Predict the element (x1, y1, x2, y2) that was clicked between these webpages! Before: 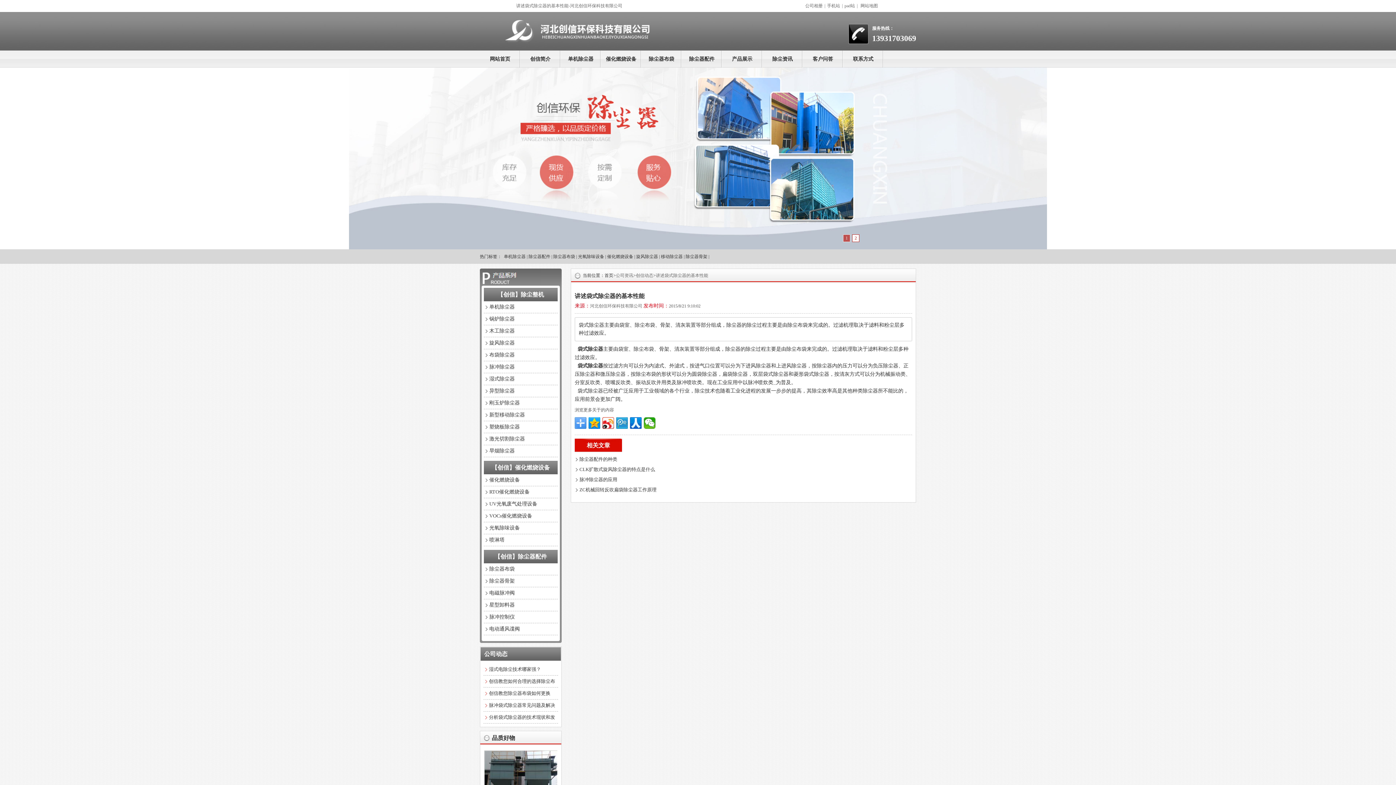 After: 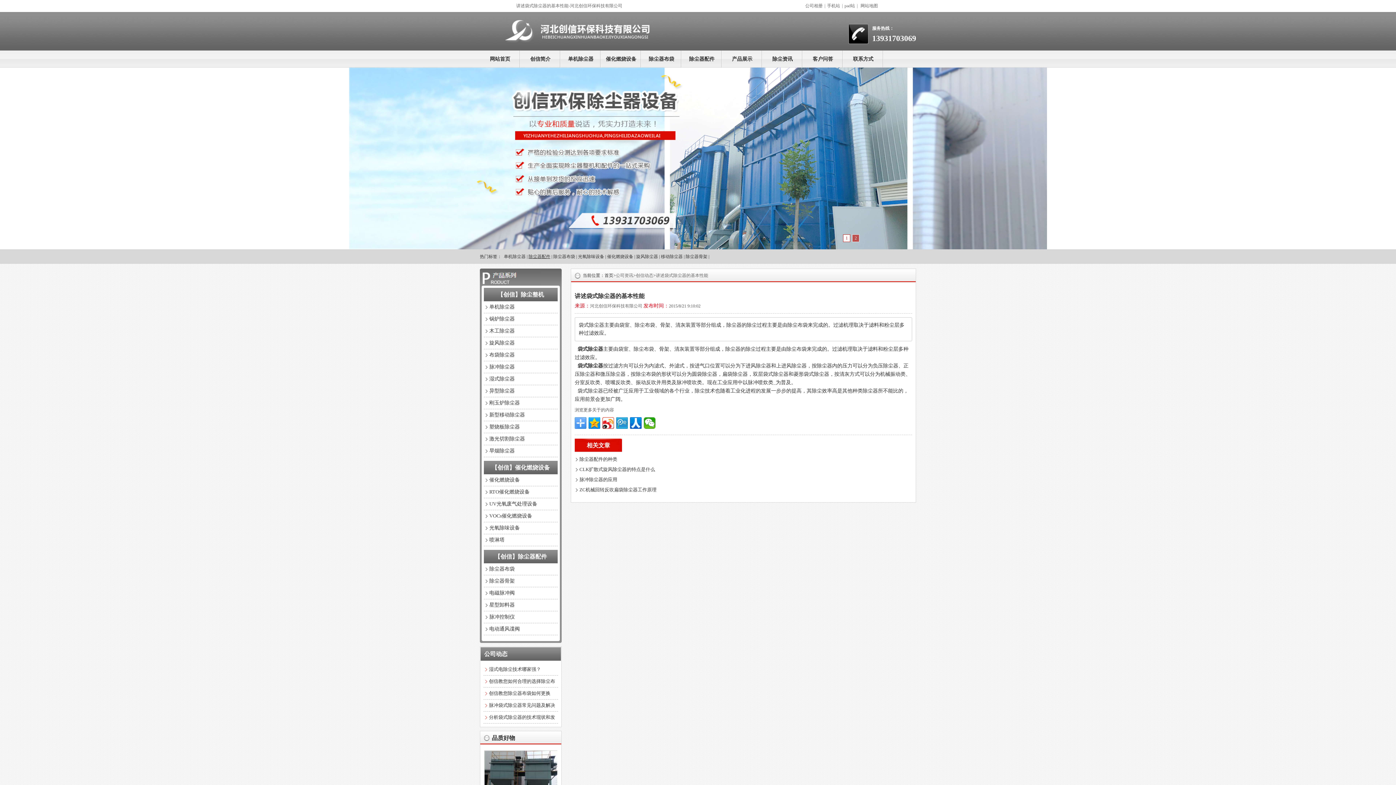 Action: label: 除尘器配件 bbox: (527, 254, 551, 259)